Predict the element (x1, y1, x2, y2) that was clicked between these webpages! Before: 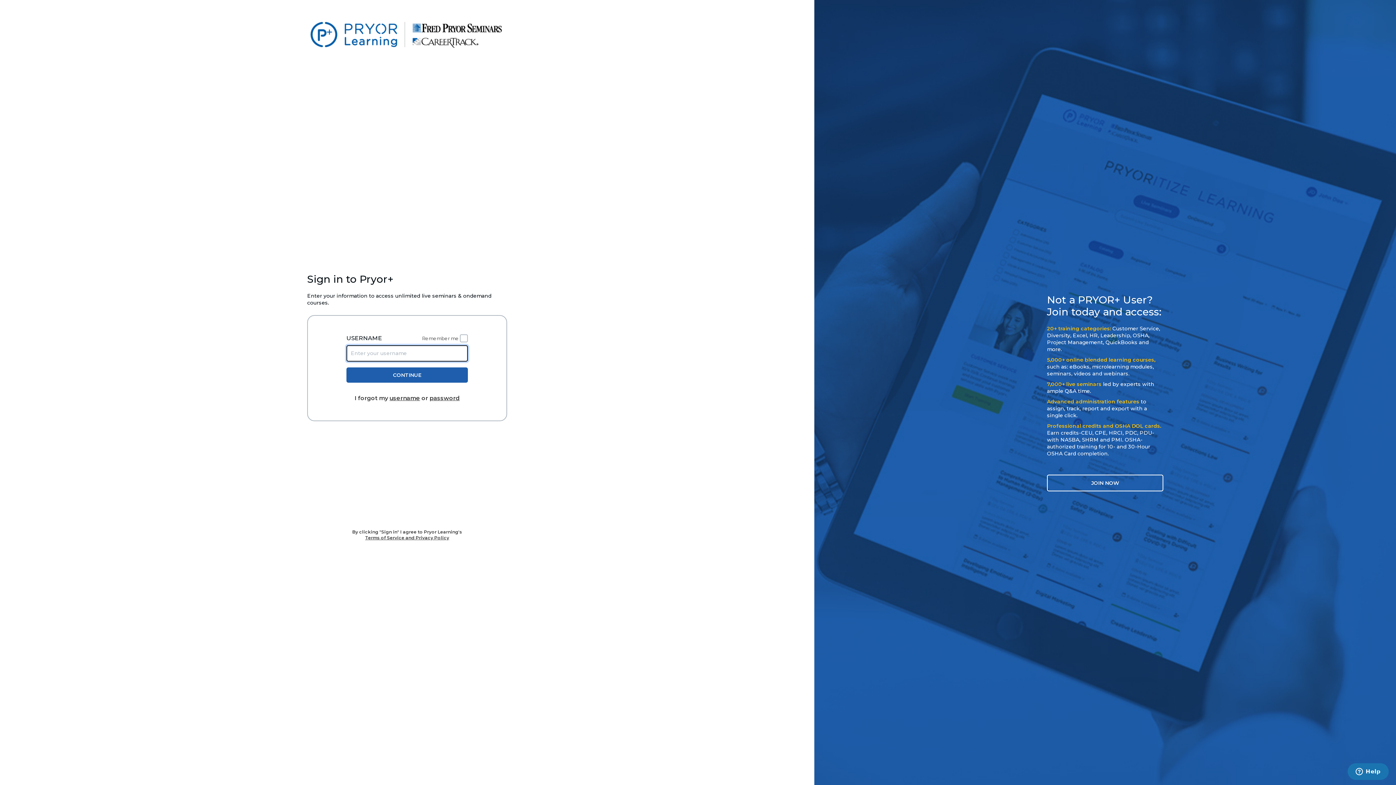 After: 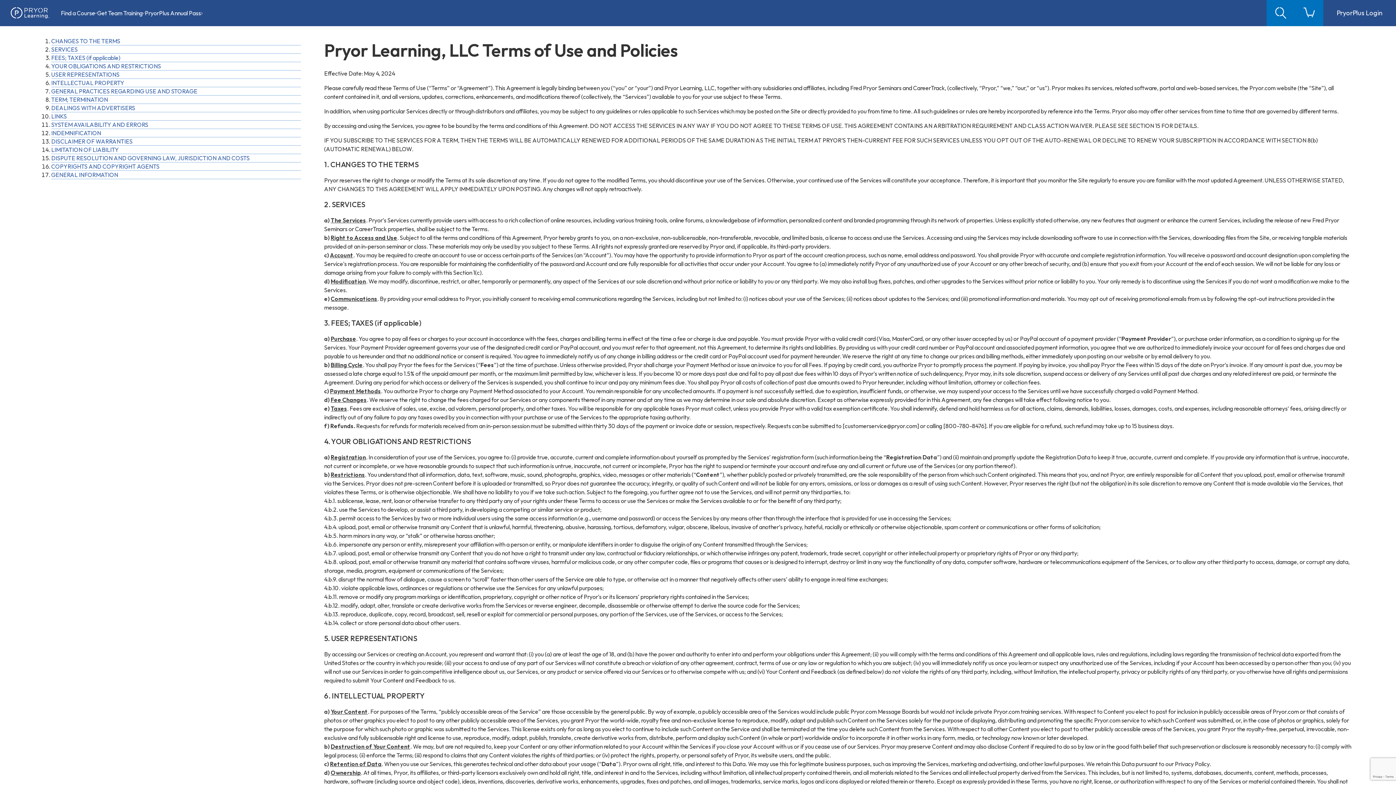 Action: bbox: (365, 535, 449, 540) label: Terms of Service and Privacy Policy